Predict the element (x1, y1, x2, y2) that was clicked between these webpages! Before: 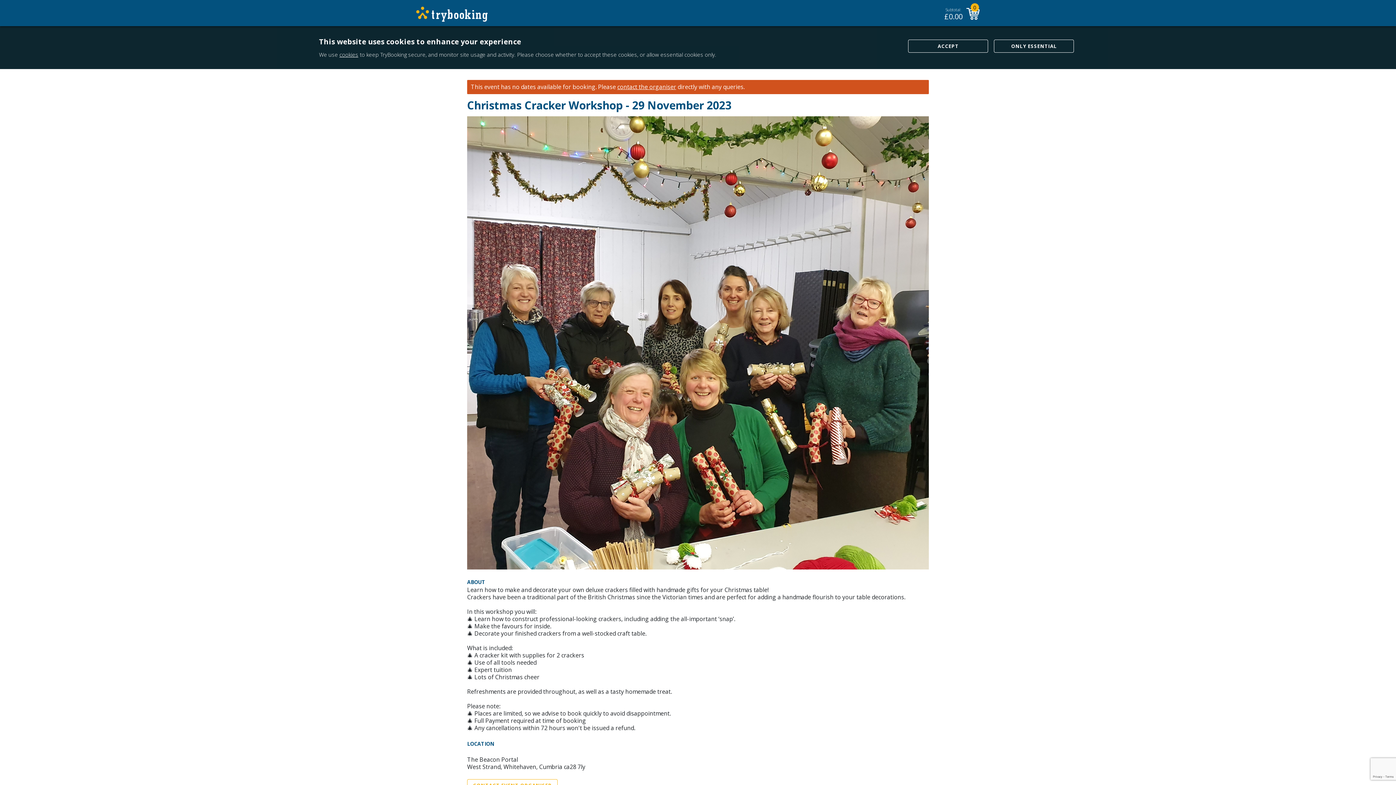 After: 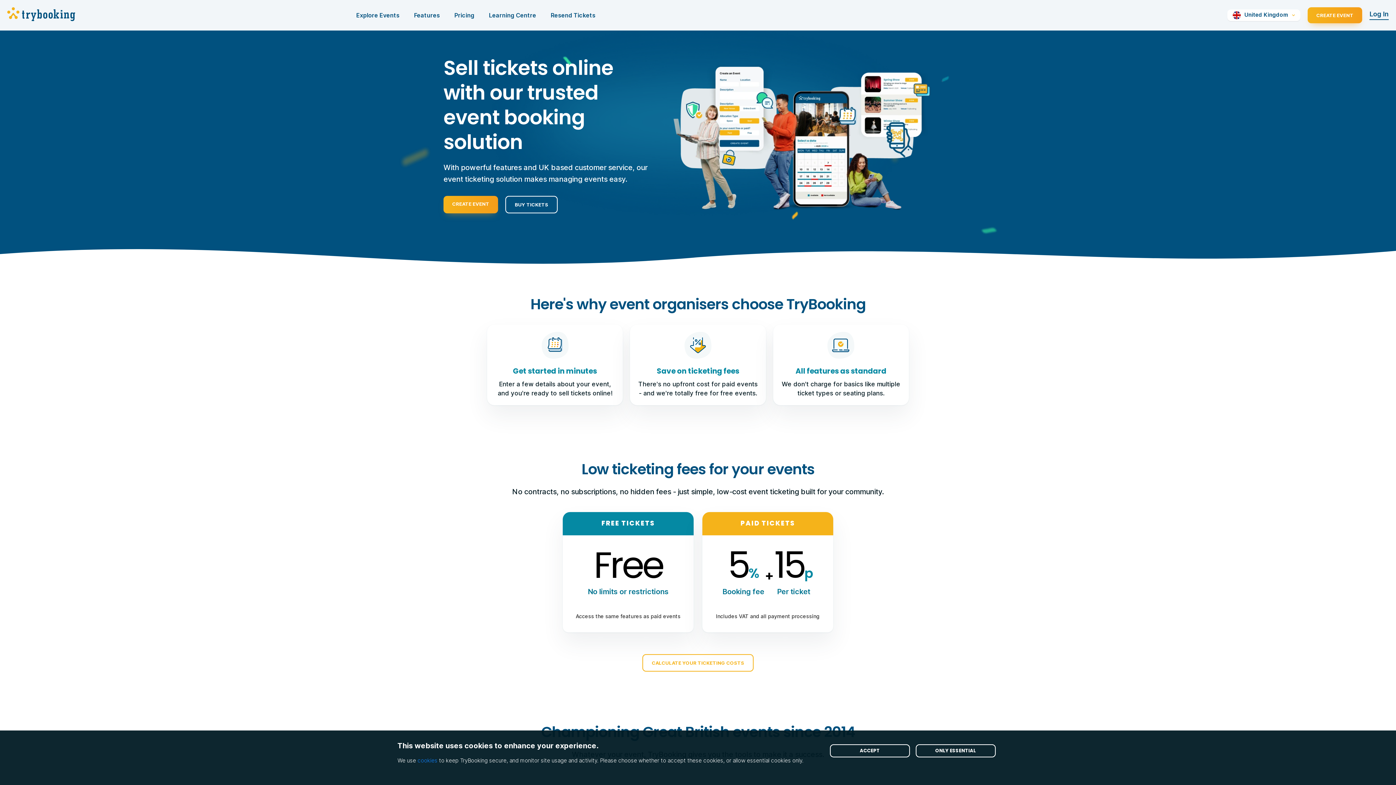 Action: bbox: (416, 6, 487, 21)